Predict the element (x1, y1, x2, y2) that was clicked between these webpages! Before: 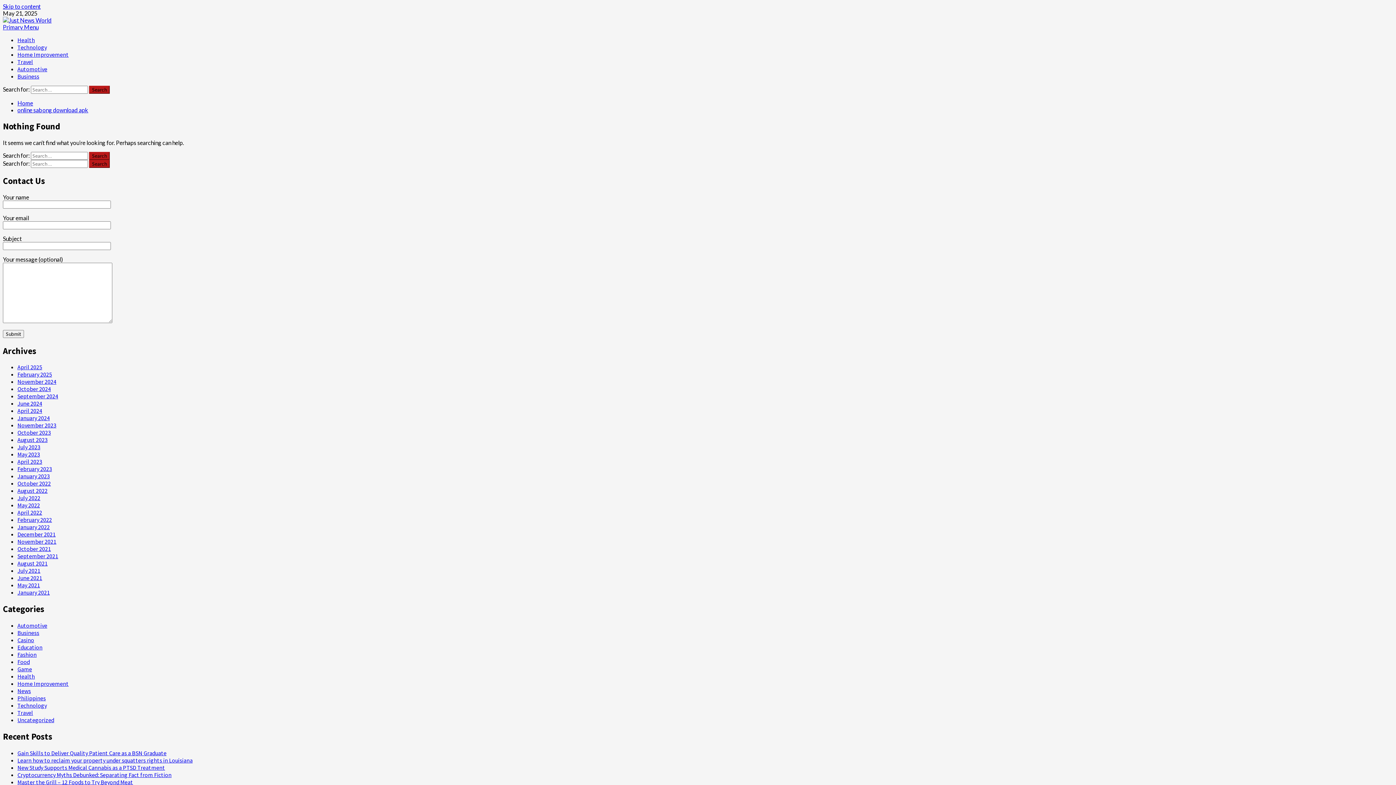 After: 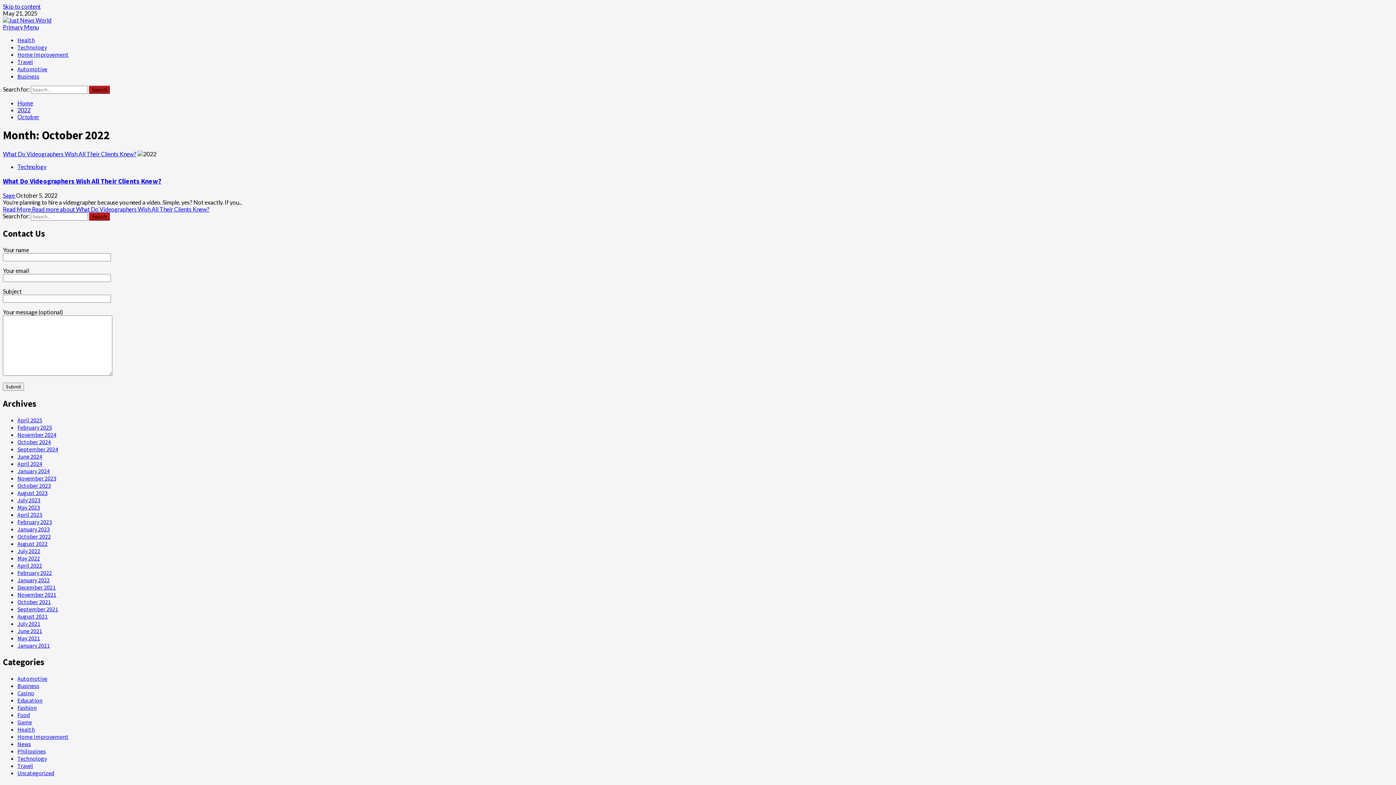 Action: bbox: (17, 480, 50, 487) label: October 2022